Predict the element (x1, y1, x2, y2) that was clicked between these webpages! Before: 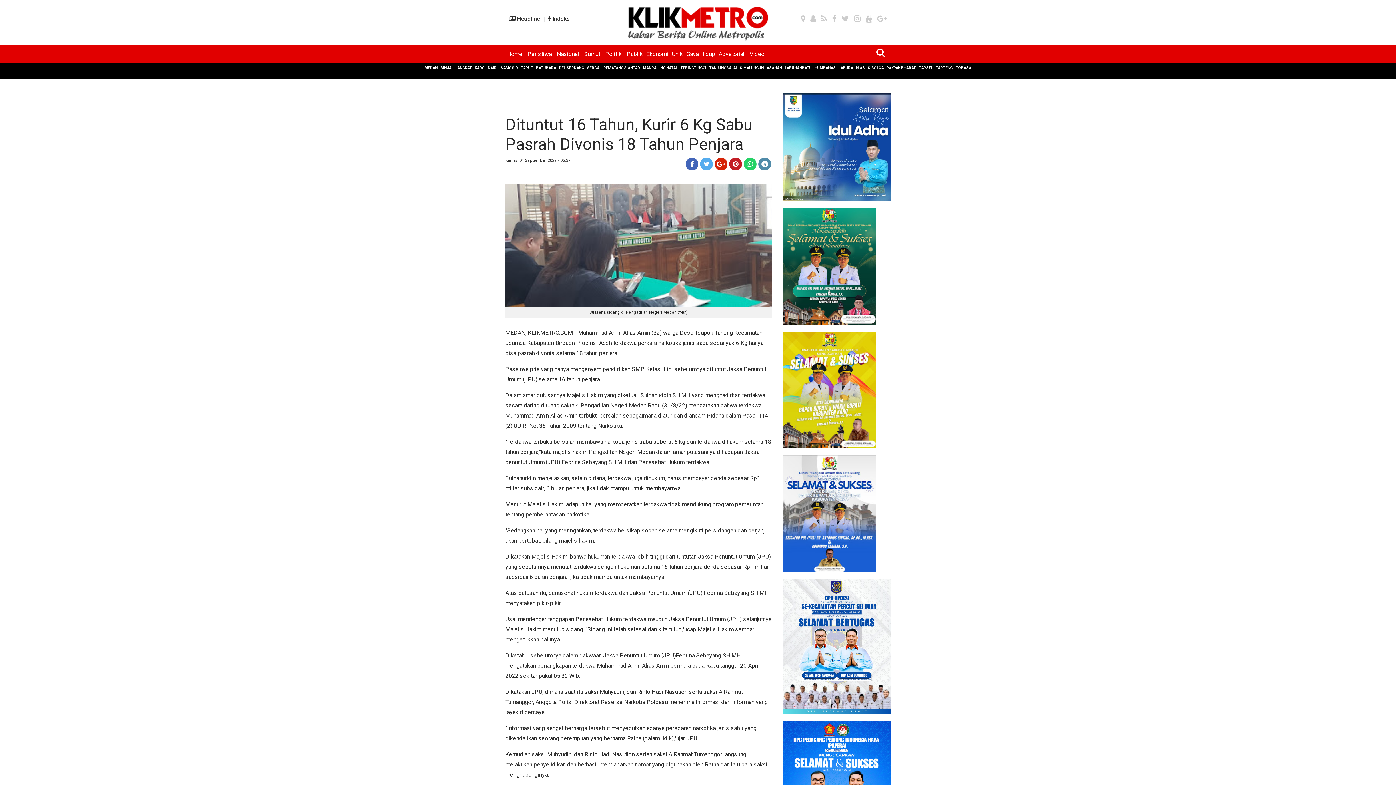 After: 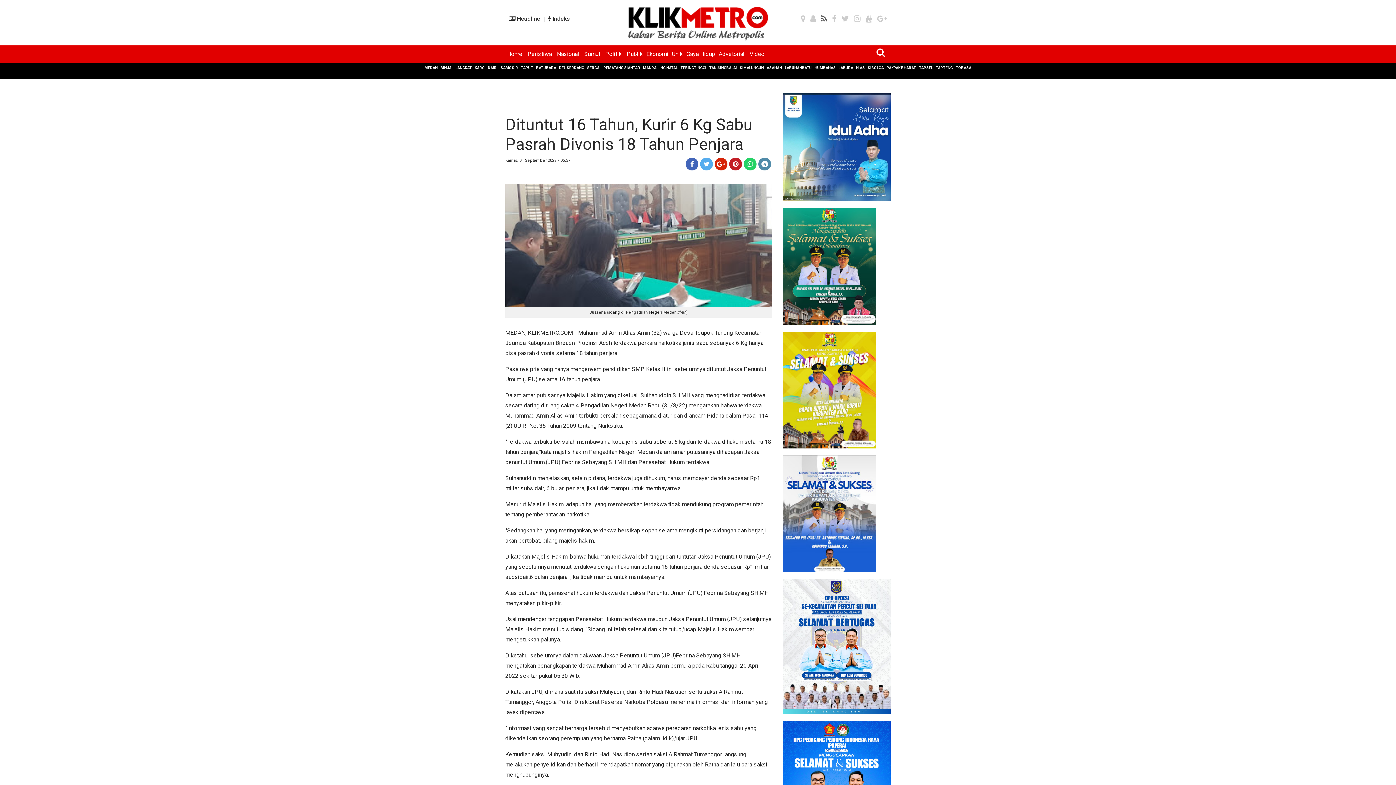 Action: bbox: (821, 15, 827, 22)